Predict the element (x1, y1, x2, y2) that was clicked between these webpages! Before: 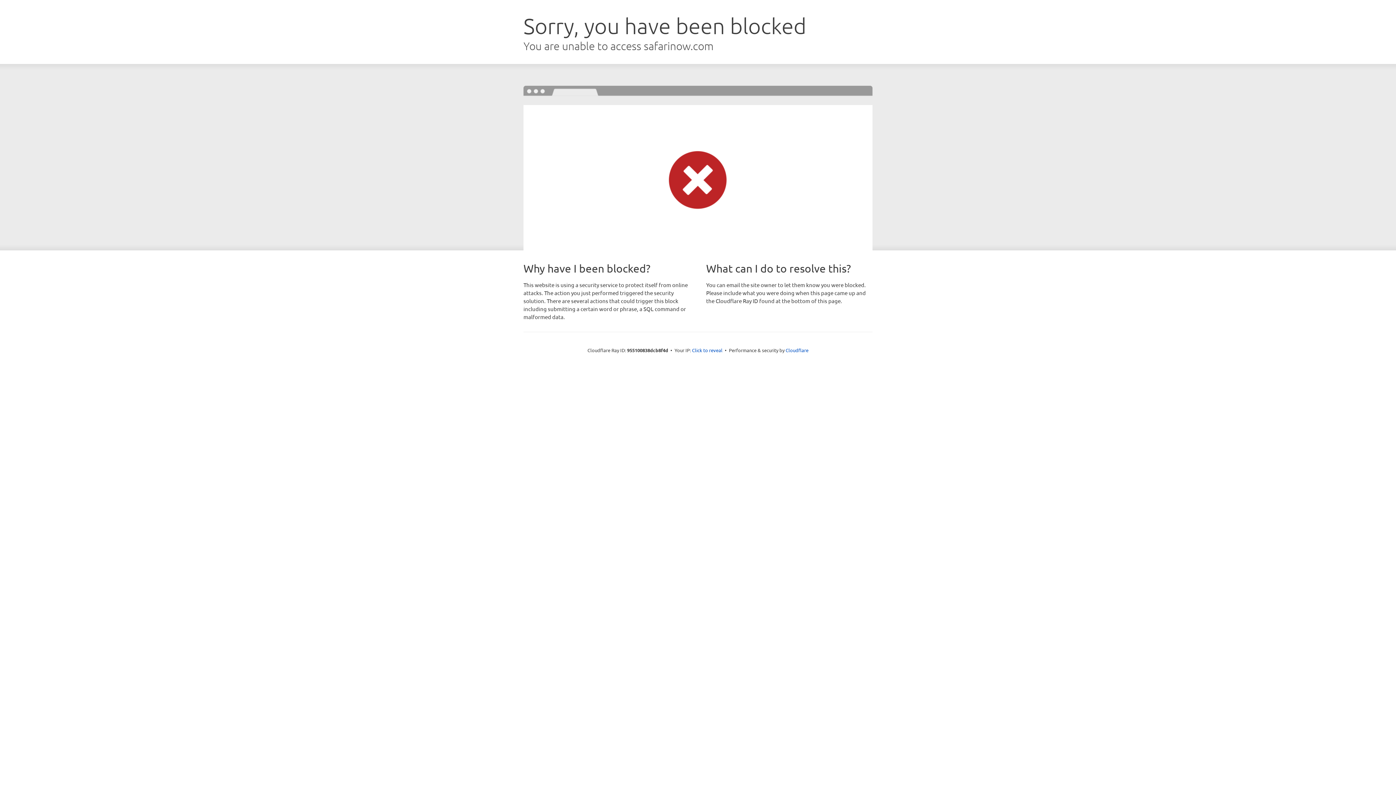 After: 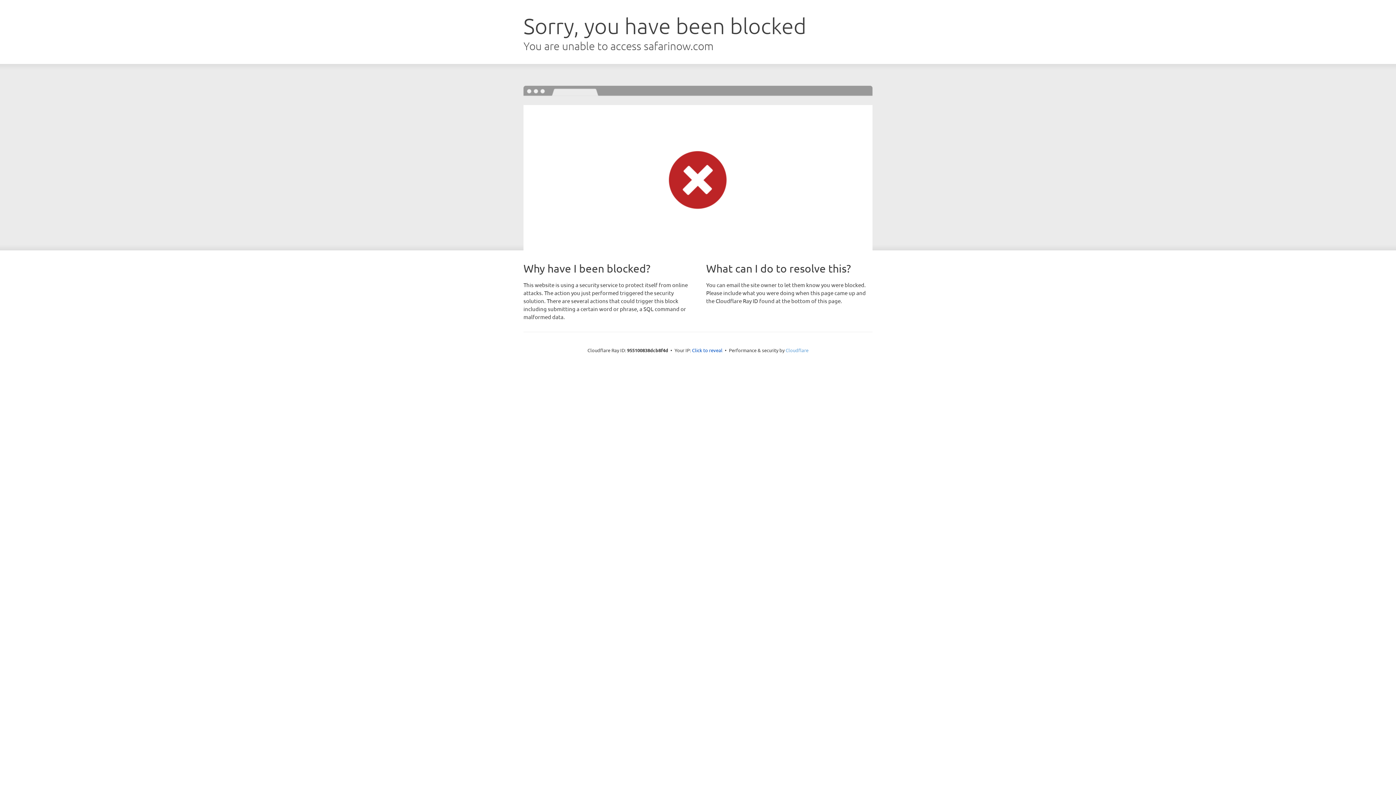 Action: bbox: (785, 347, 808, 353) label: Cloudflare